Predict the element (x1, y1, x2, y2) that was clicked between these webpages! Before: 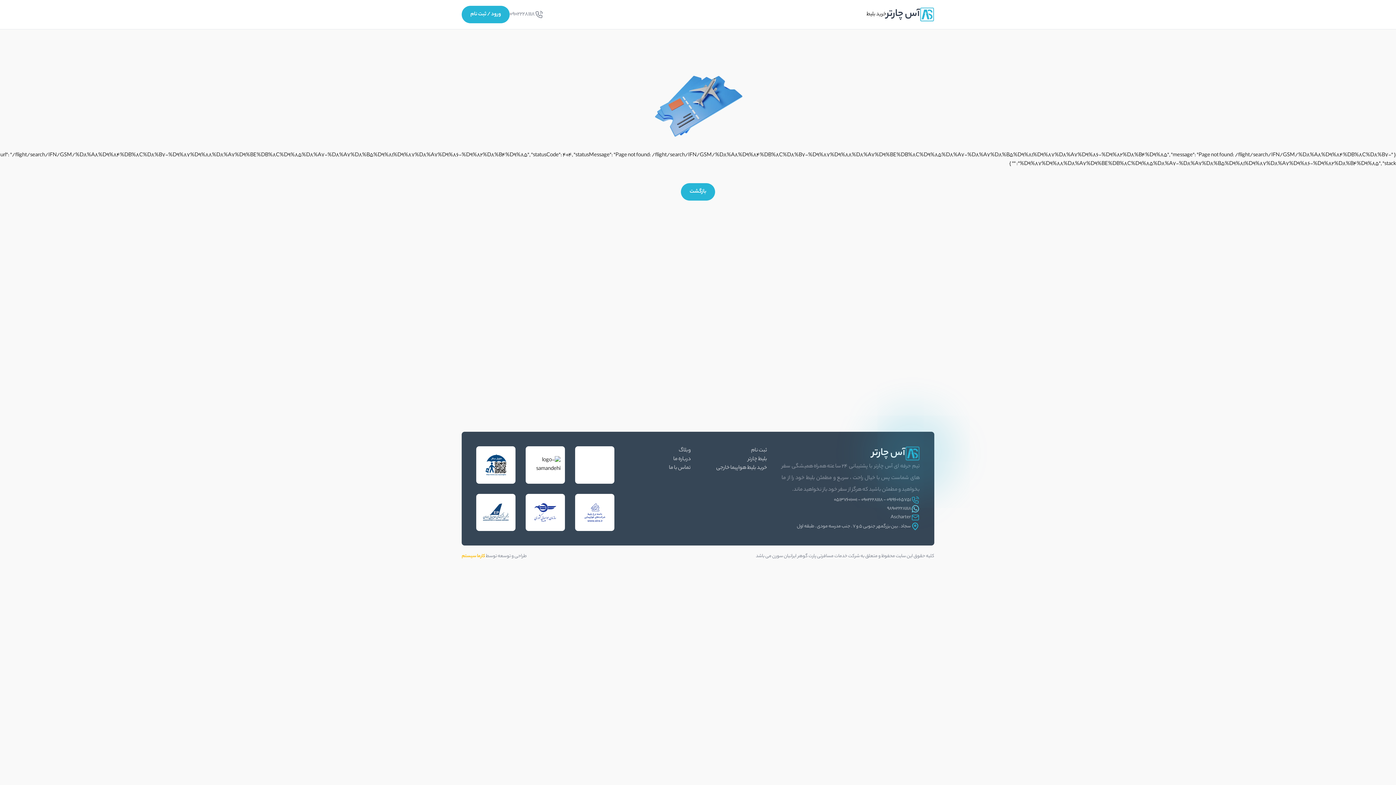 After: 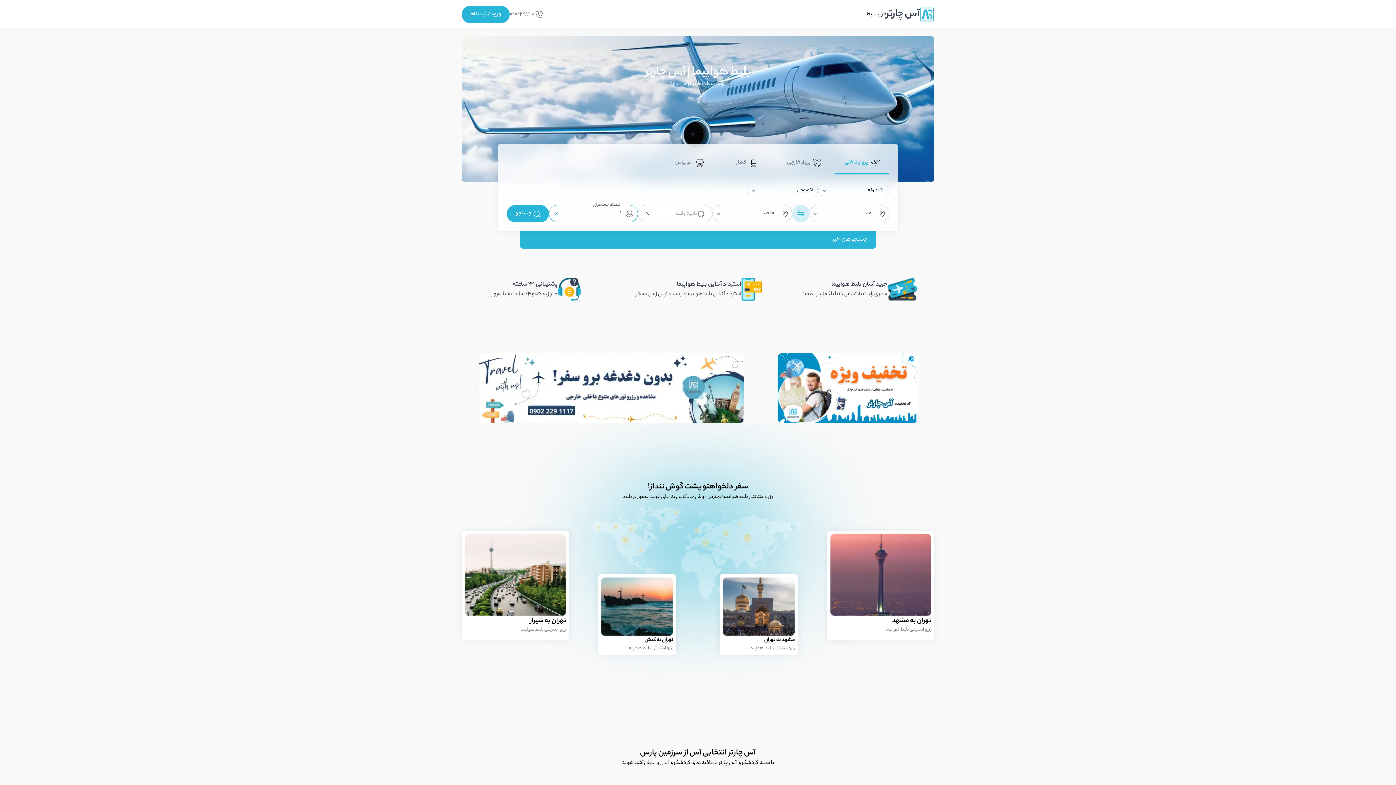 Action: bbox: (681, 183, 715, 200) label: بازگشت